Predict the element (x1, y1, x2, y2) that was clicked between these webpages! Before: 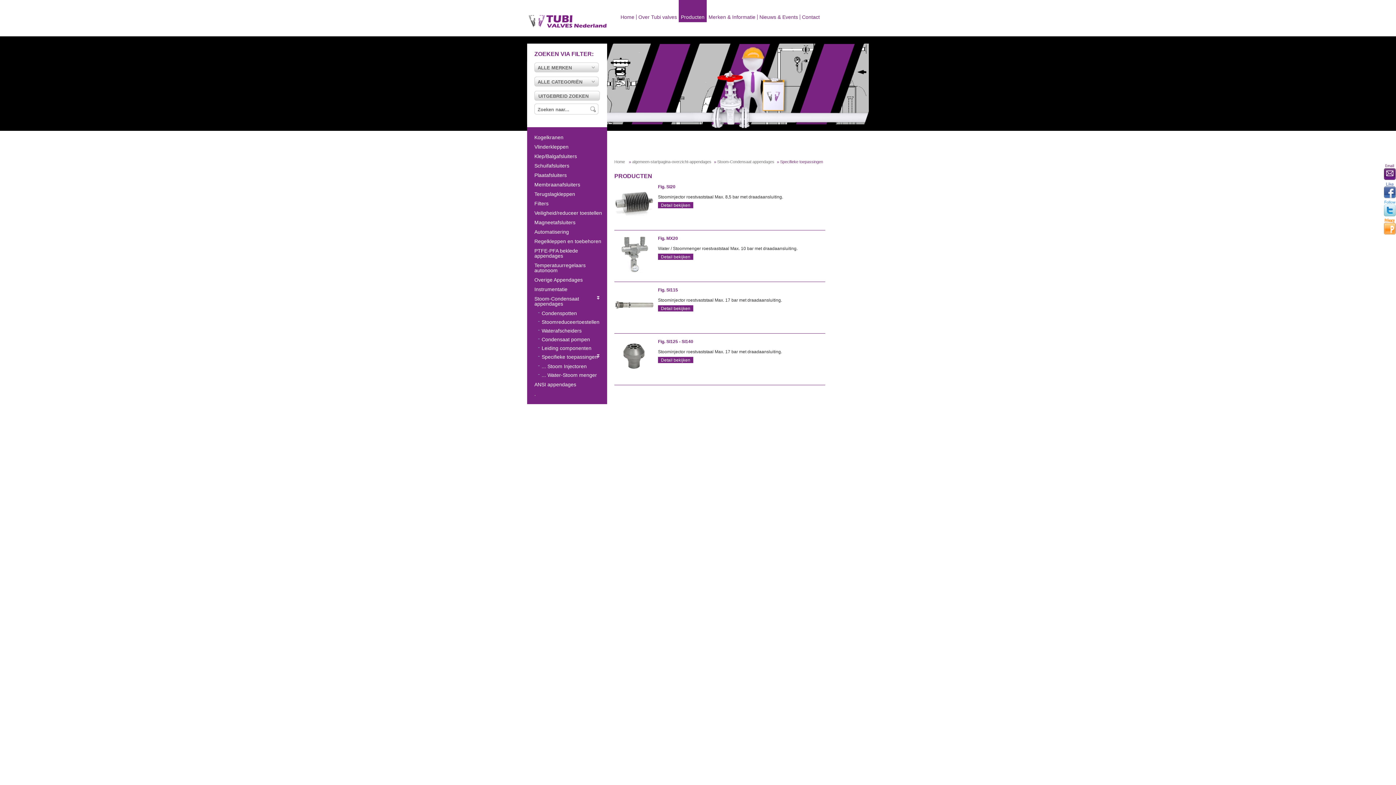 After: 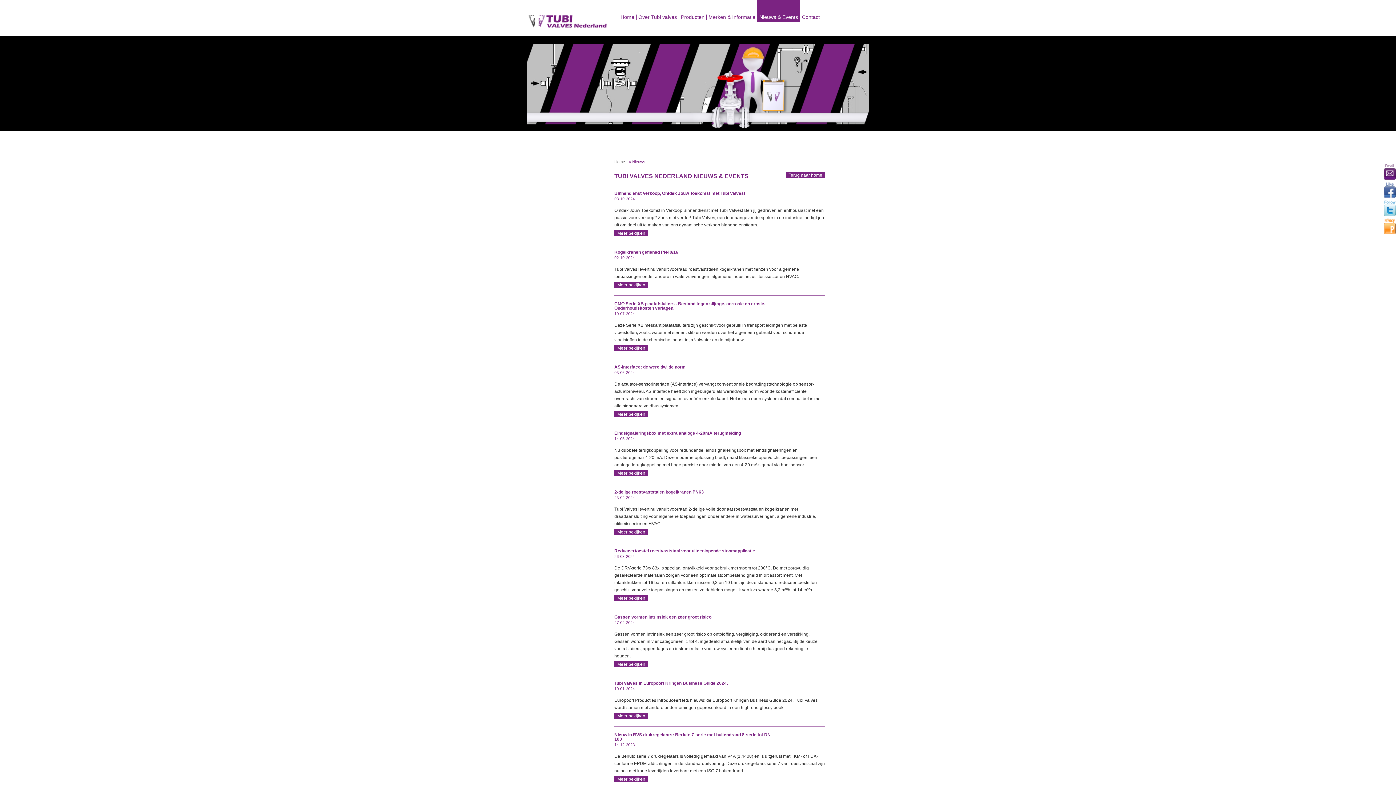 Action: bbox: (757, 0, 800, 22) label: Nieuws & Events